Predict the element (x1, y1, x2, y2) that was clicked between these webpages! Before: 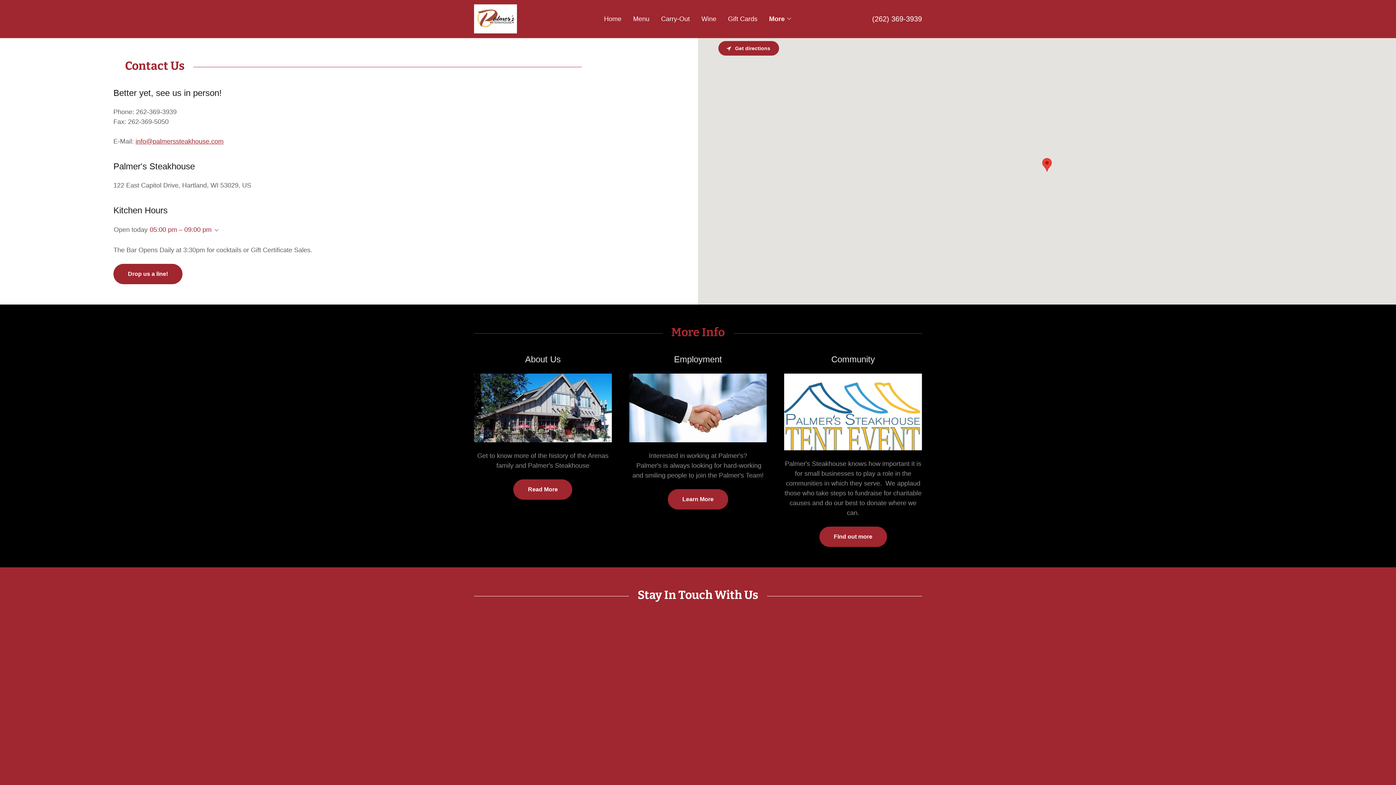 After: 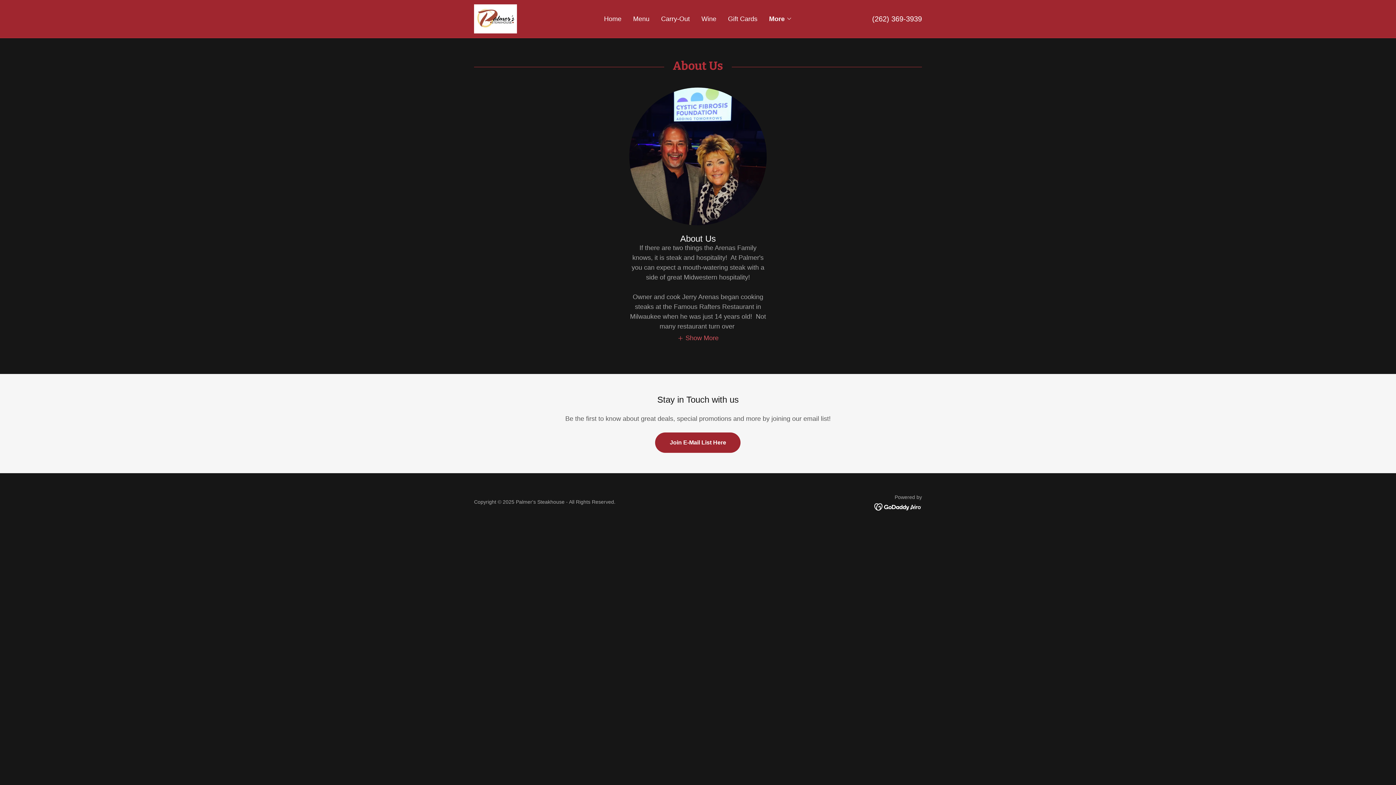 Action: label: Read More bbox: (513, 479, 572, 500)